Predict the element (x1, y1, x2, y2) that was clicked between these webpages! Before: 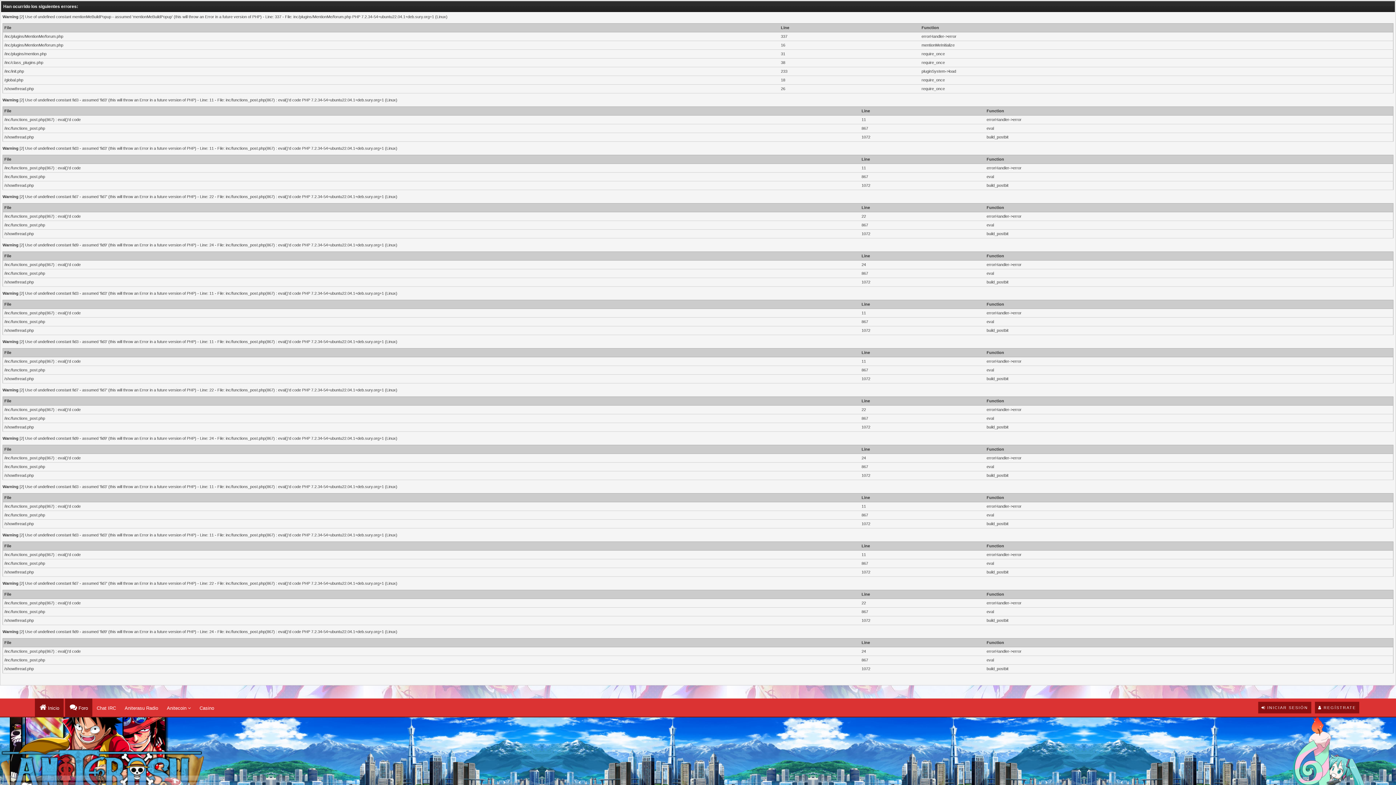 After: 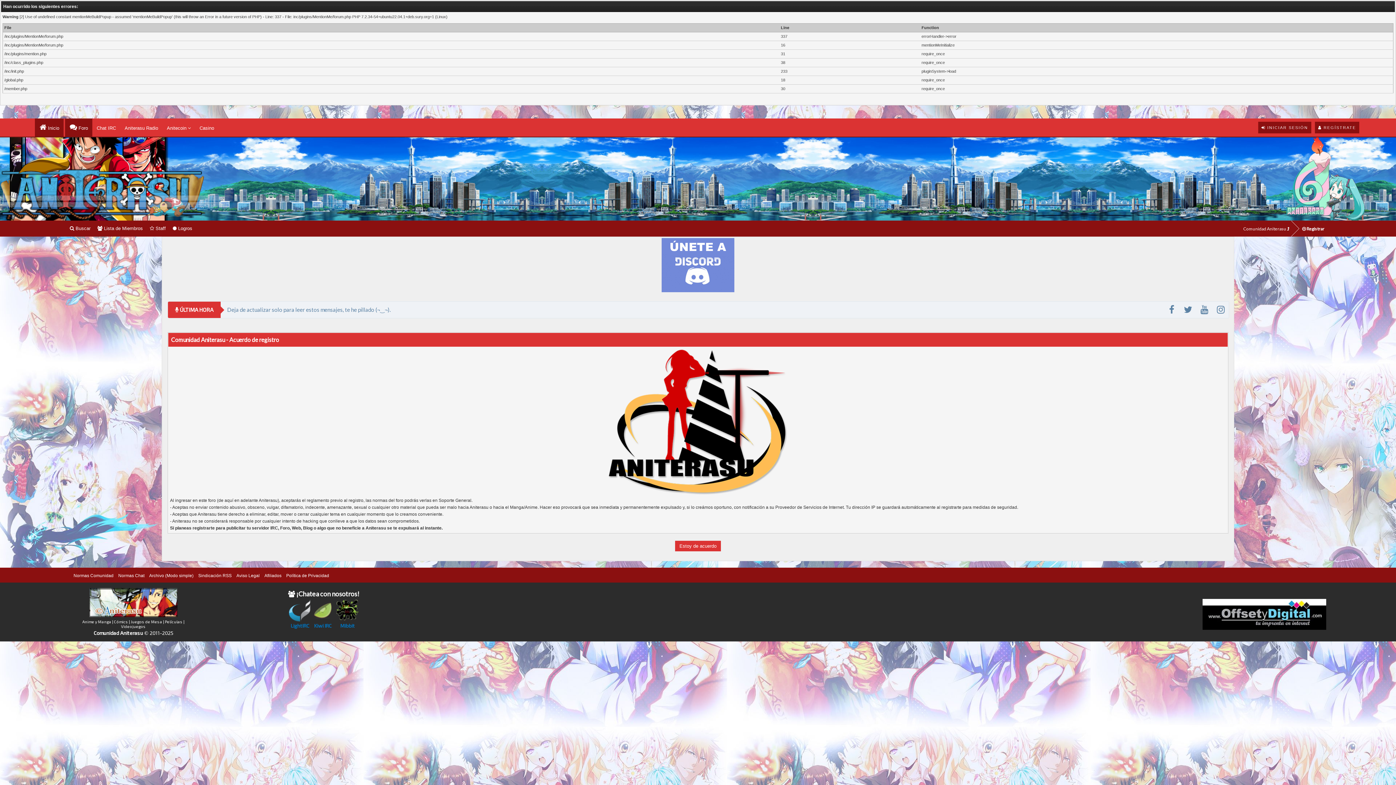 Action: label:  REGÍSTRATE bbox: (1315, 705, 1359, 710)